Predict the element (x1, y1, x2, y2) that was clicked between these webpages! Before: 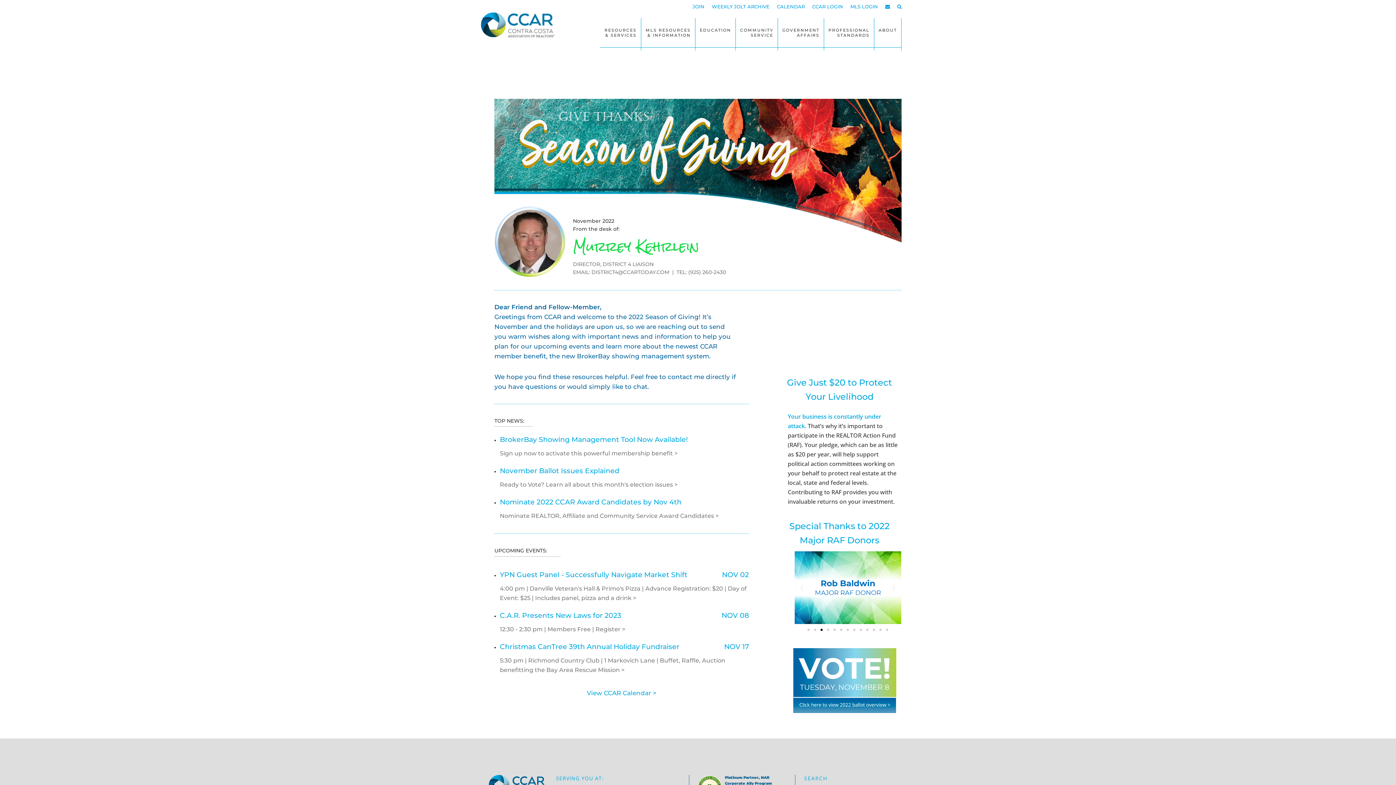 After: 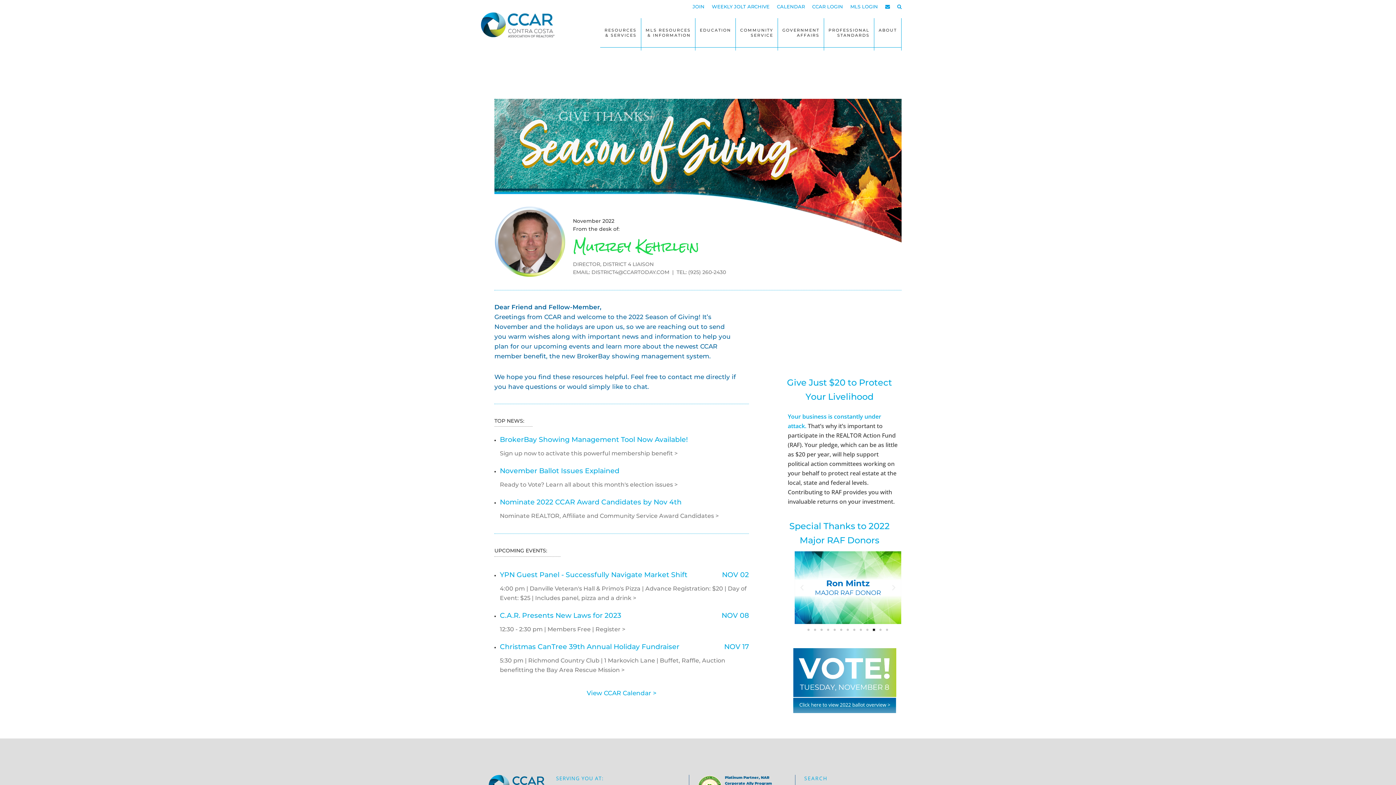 Action: label: Go to slide 11 bbox: (873, 629, 875, 631)